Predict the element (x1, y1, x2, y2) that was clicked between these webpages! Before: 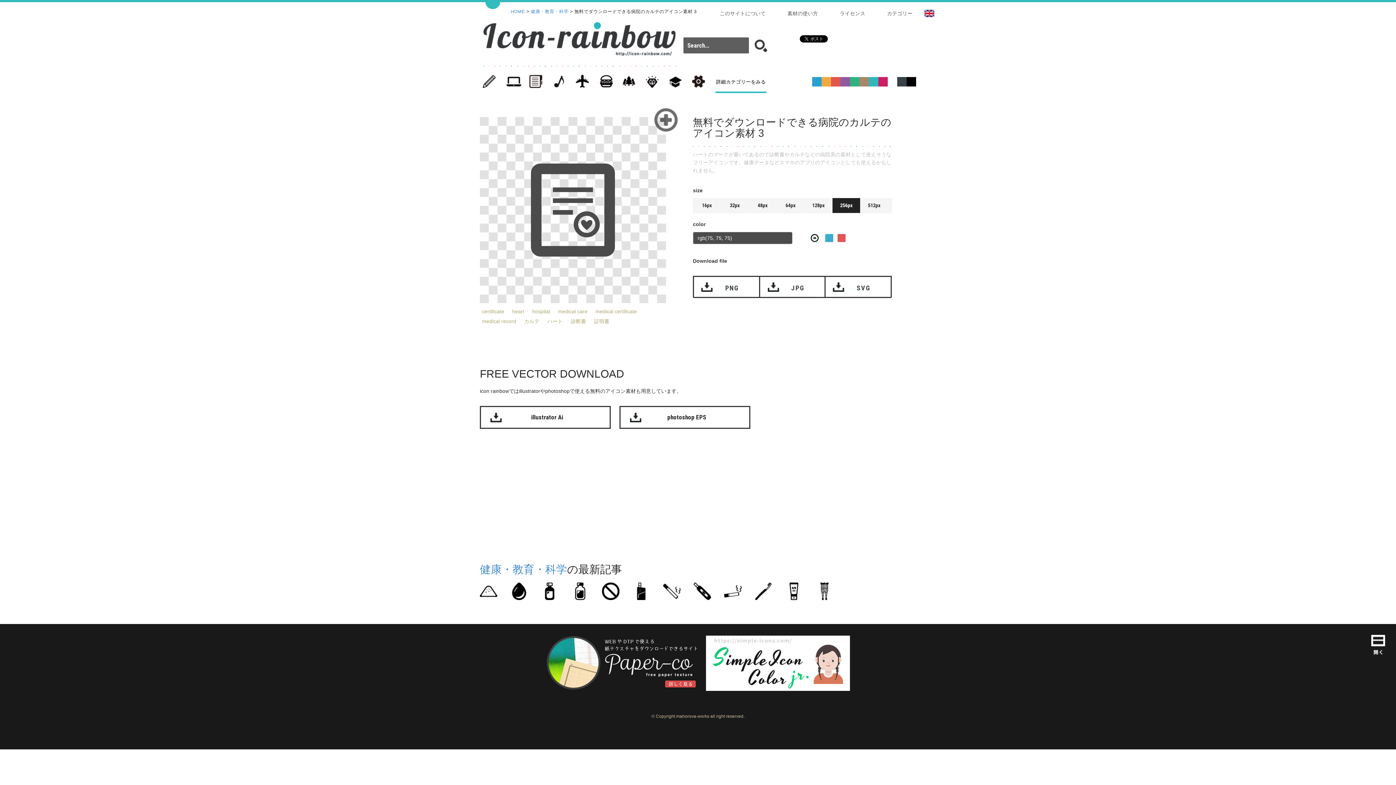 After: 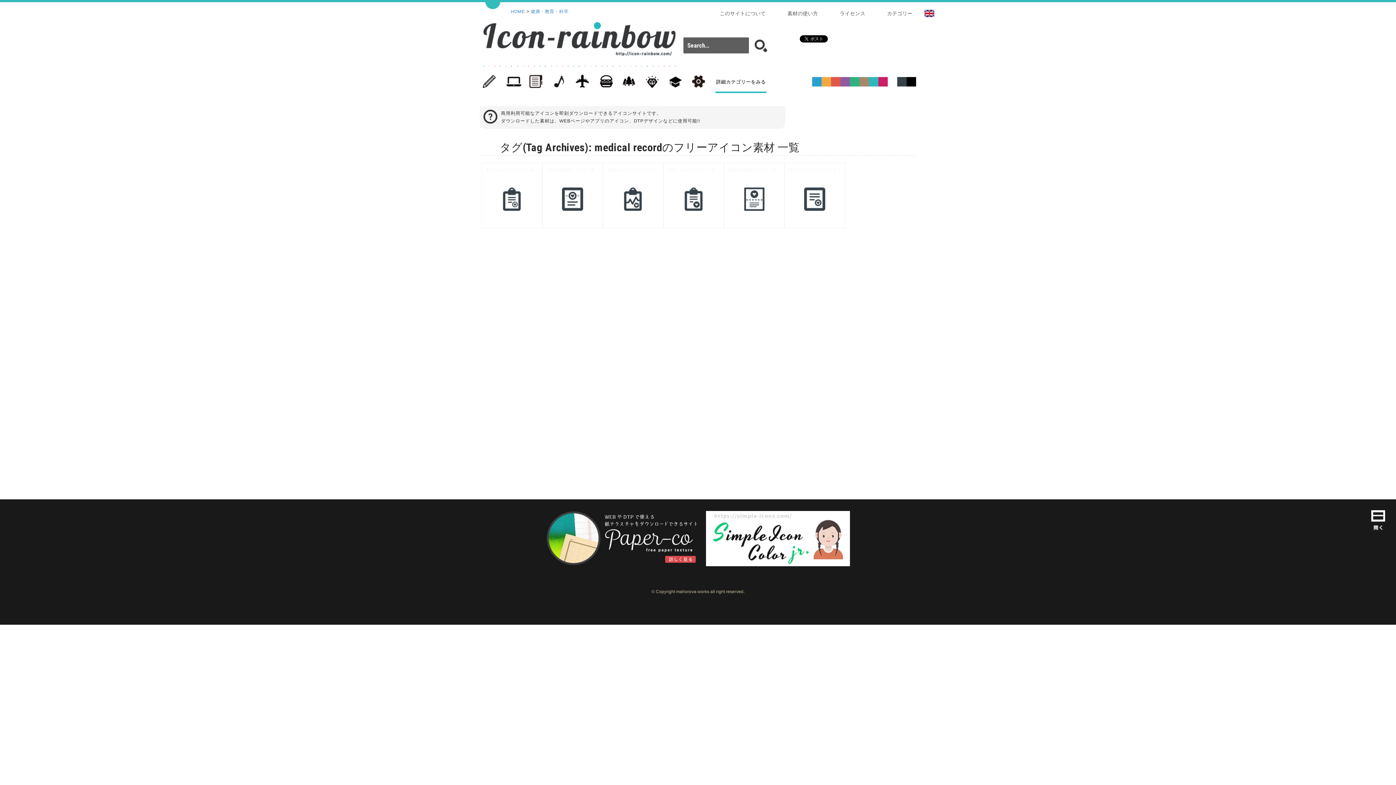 Action: label: medical record bbox: (480, 316, 518, 326)